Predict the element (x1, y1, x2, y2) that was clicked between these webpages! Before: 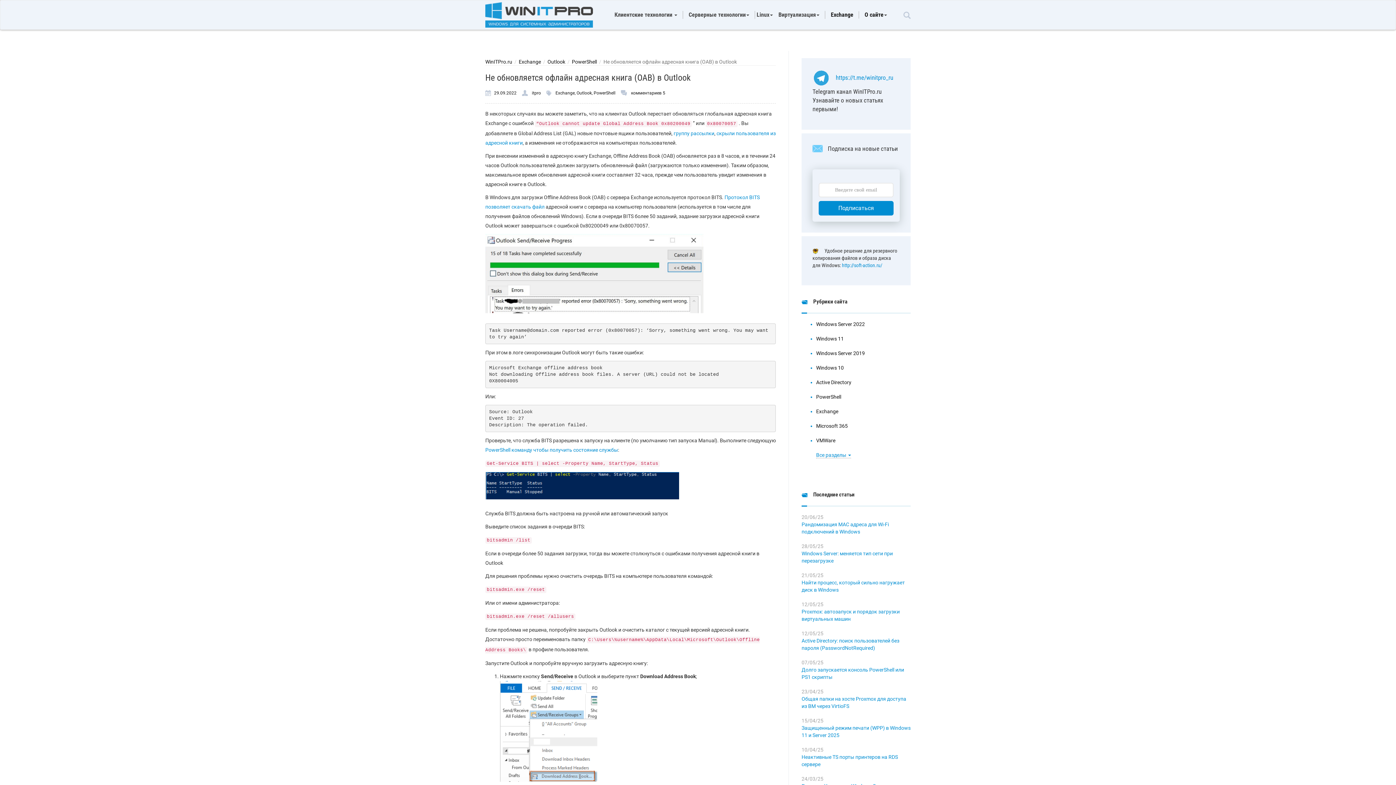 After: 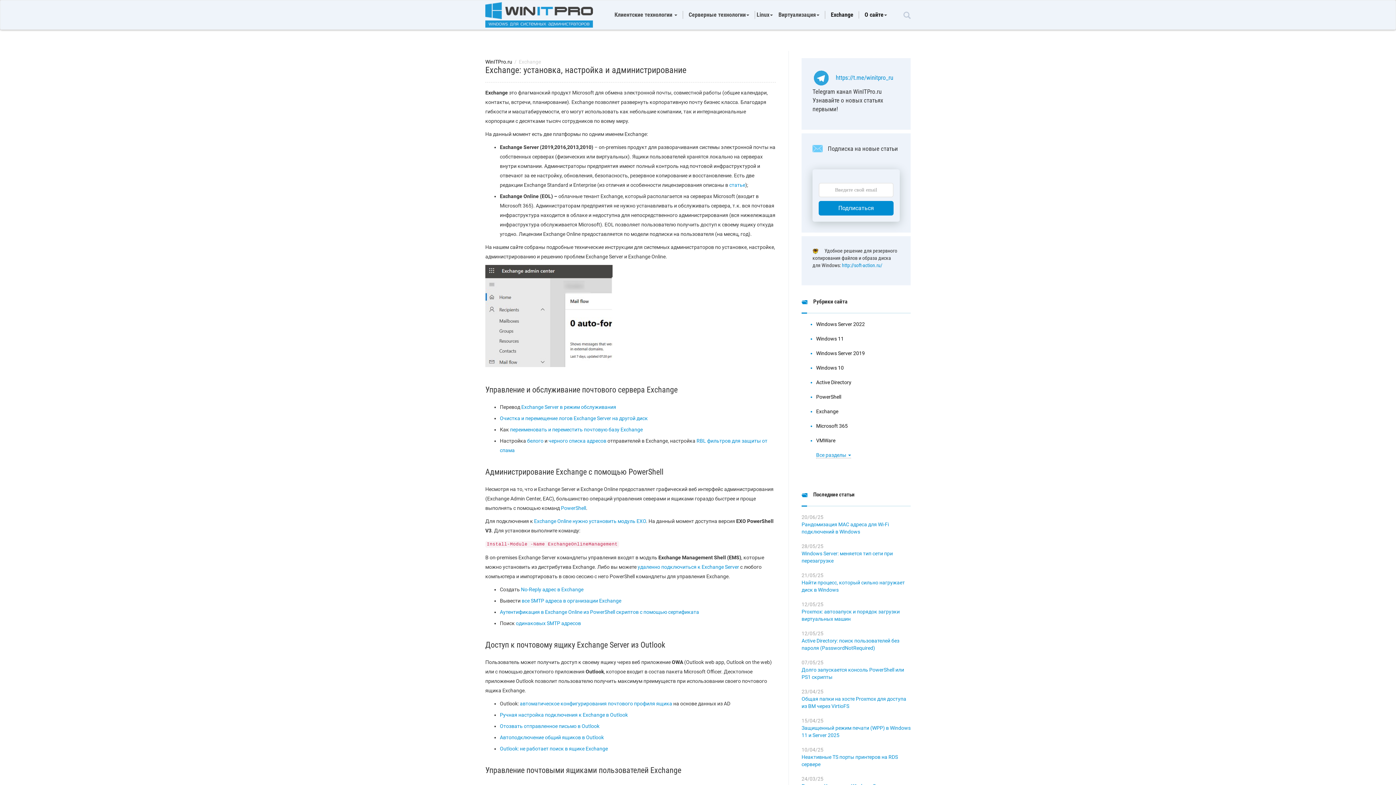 Action: label: Exchange bbox: (816, 408, 838, 414)